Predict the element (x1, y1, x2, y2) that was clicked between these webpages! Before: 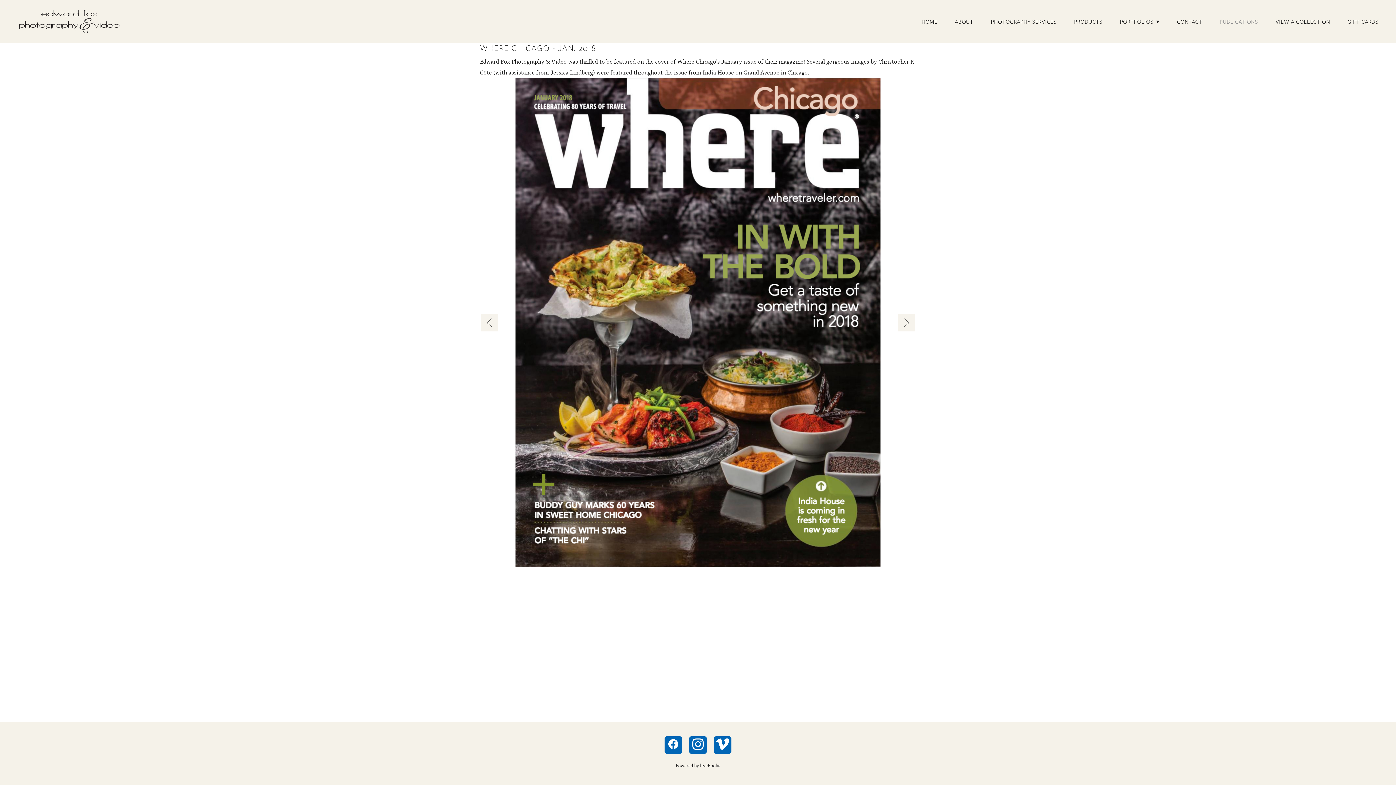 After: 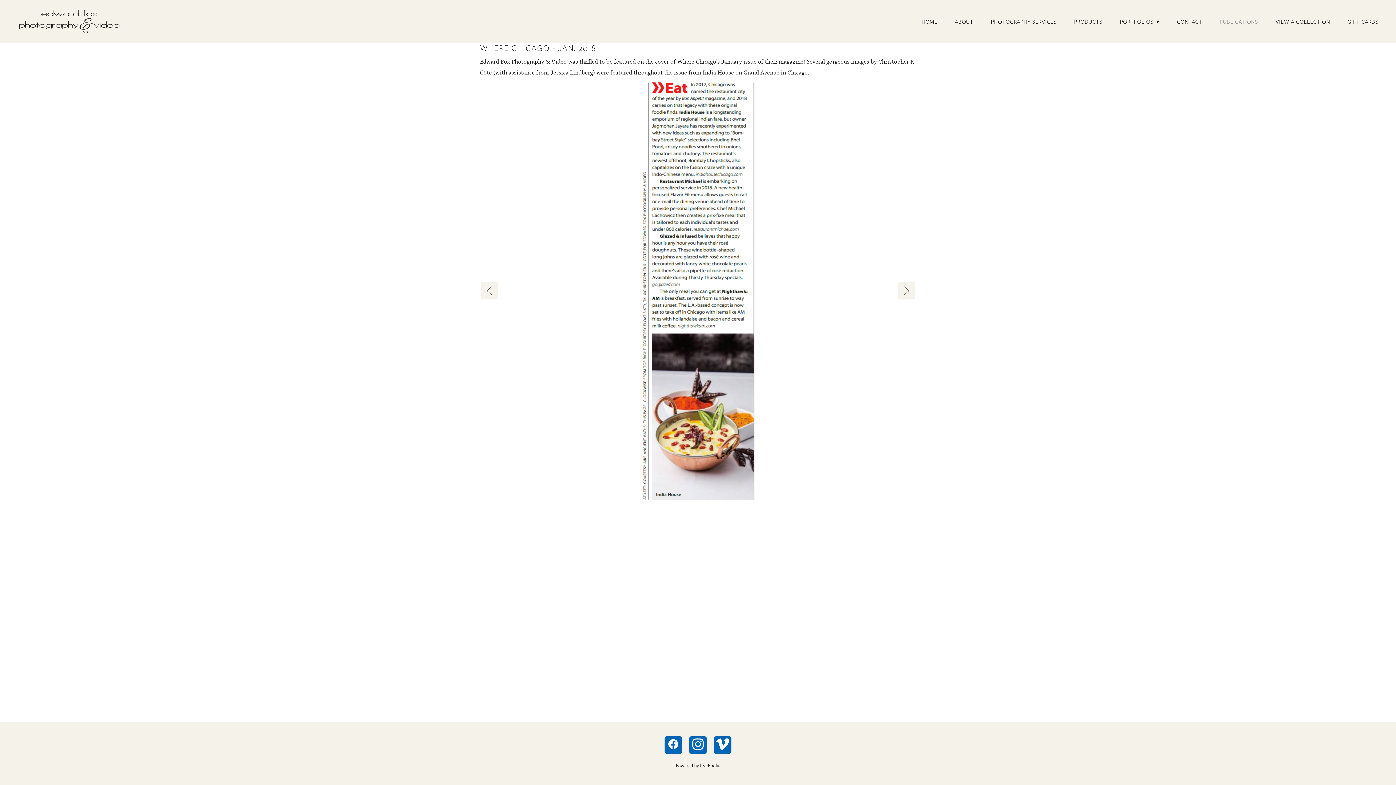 Action: bbox: (480, 78, 498, 567) label: Previous